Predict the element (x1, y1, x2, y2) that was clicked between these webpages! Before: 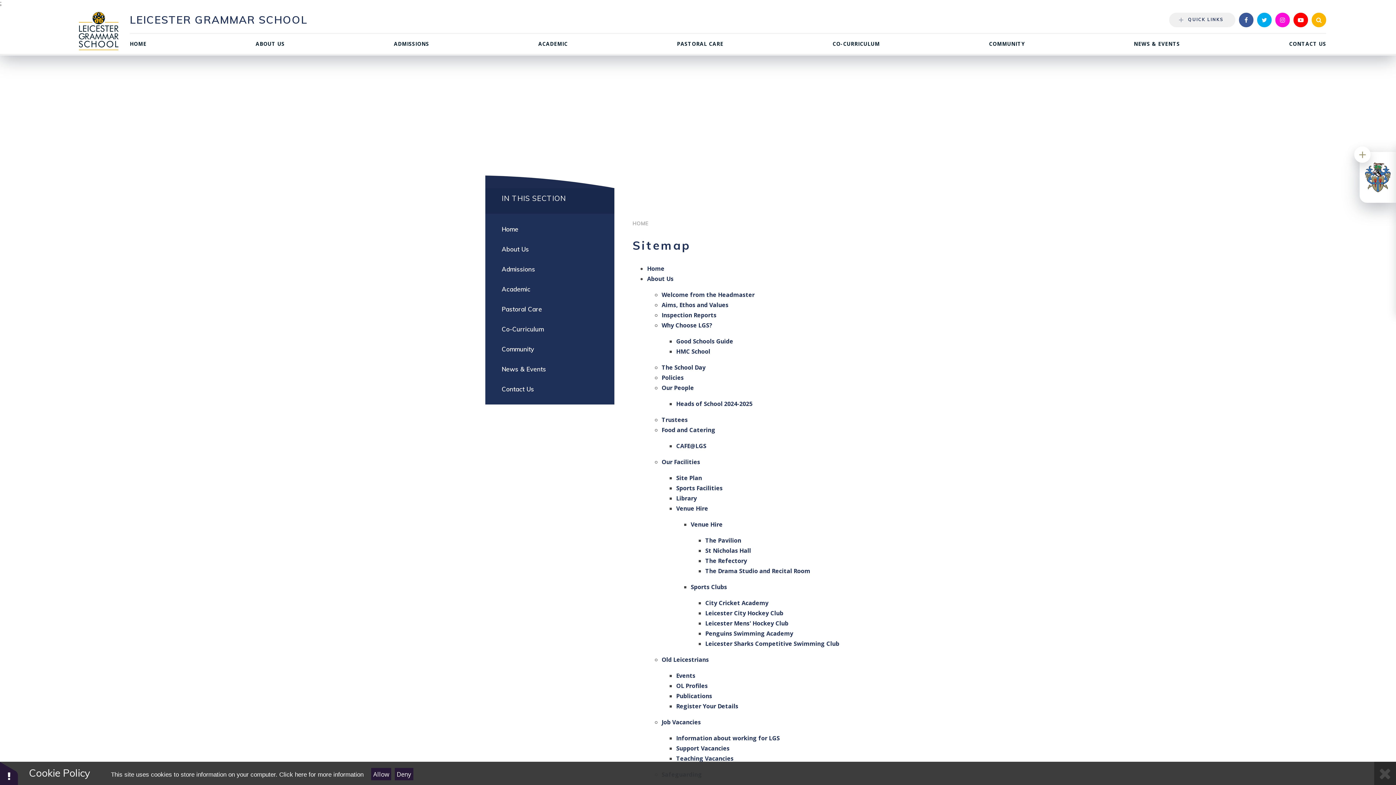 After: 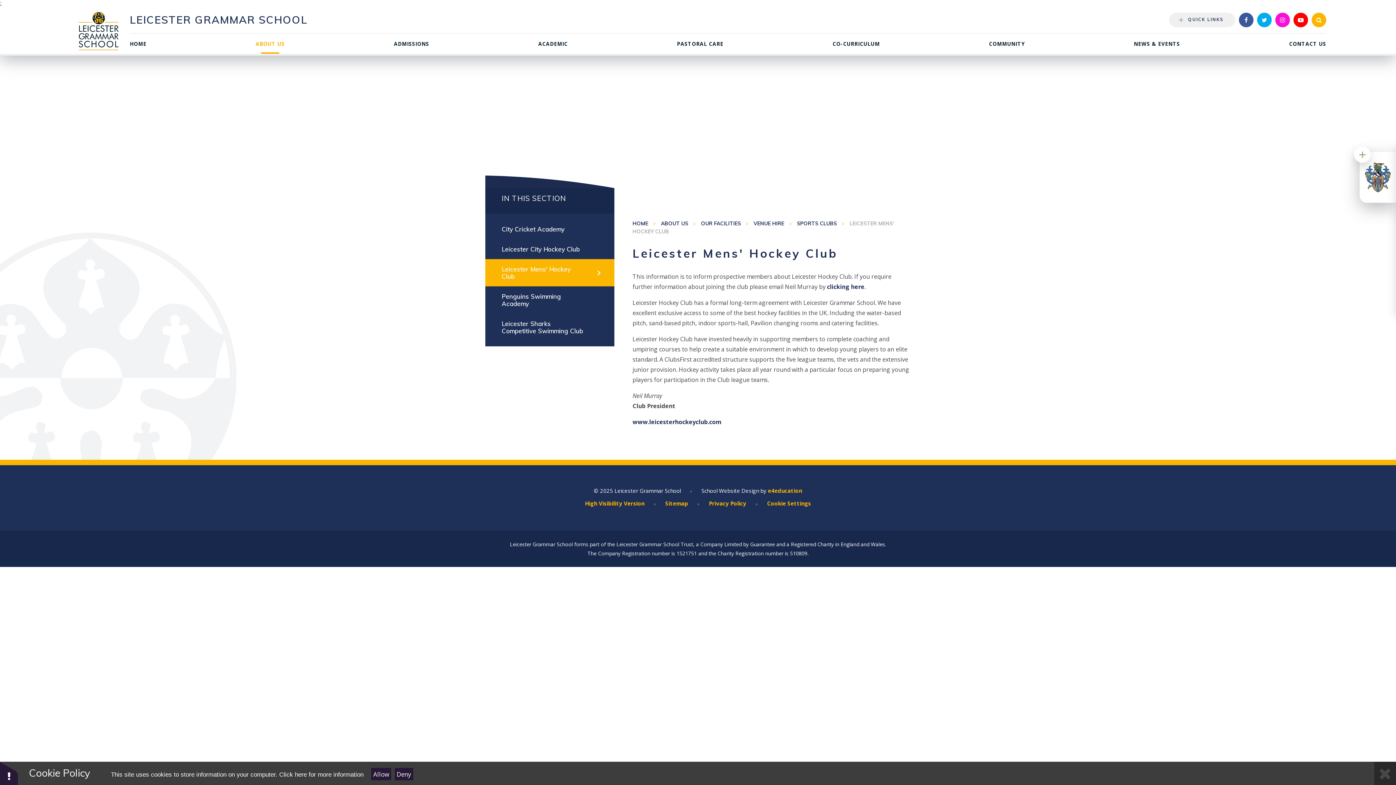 Action: bbox: (705, 619, 788, 627) label: Leicester Mens' Hockey Club